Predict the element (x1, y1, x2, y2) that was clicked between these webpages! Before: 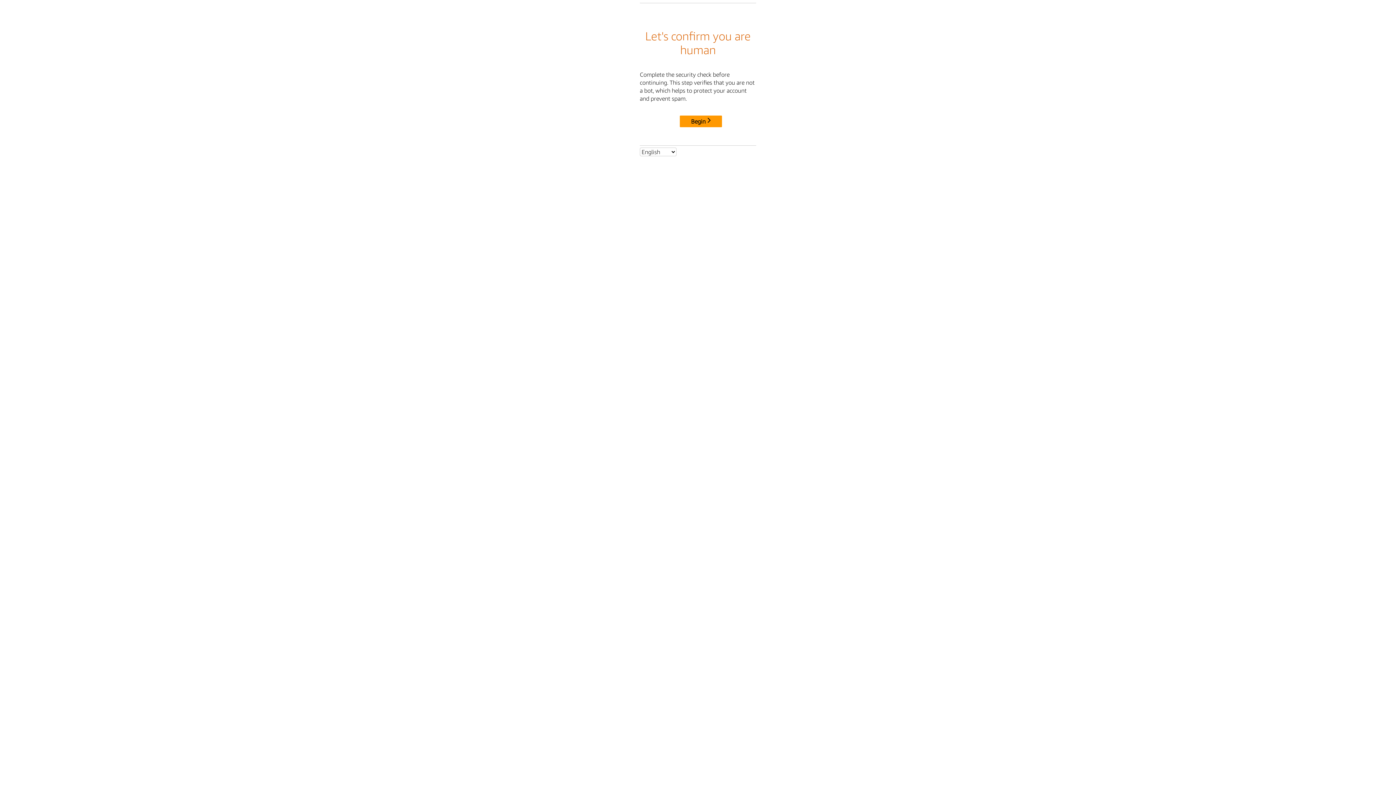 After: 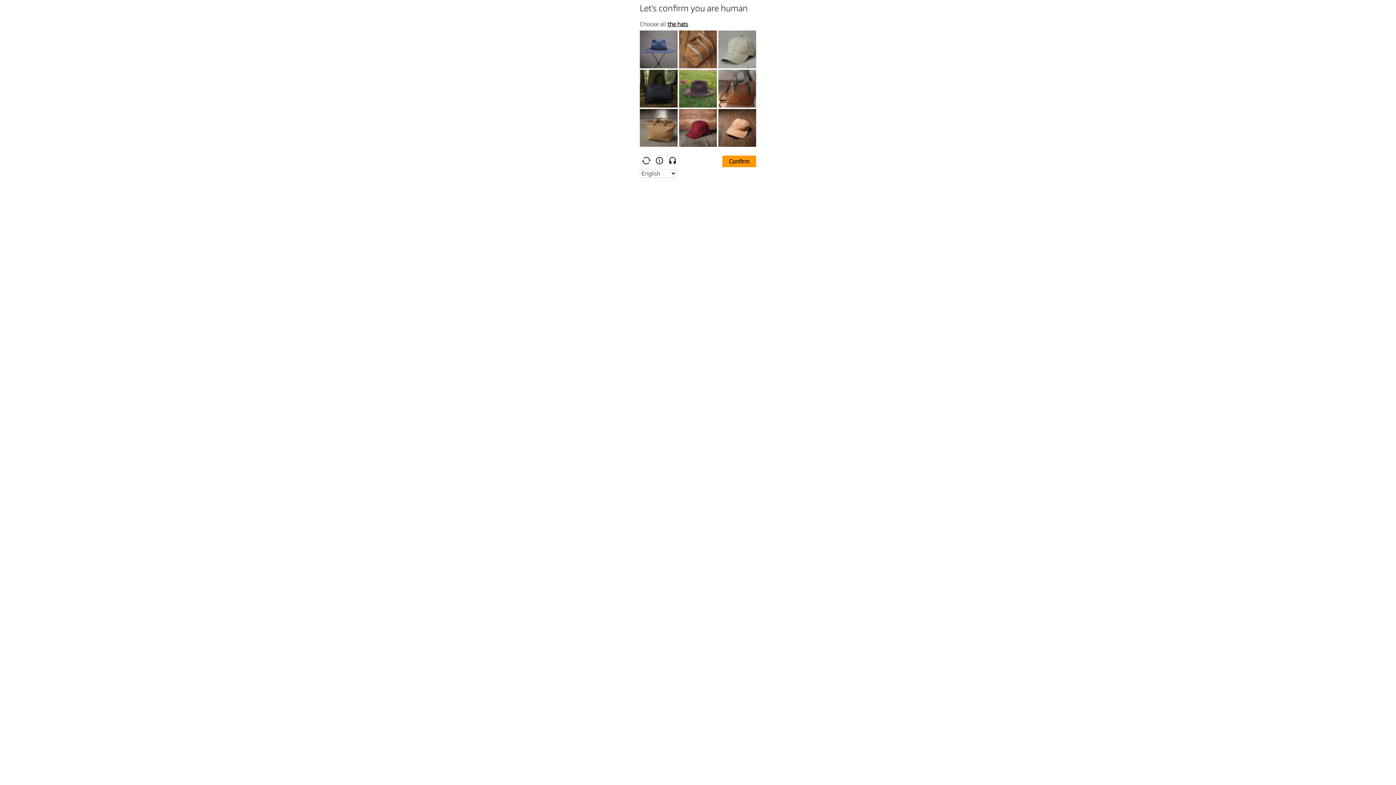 Action: bbox: (680, 115, 722, 127) label: Begin